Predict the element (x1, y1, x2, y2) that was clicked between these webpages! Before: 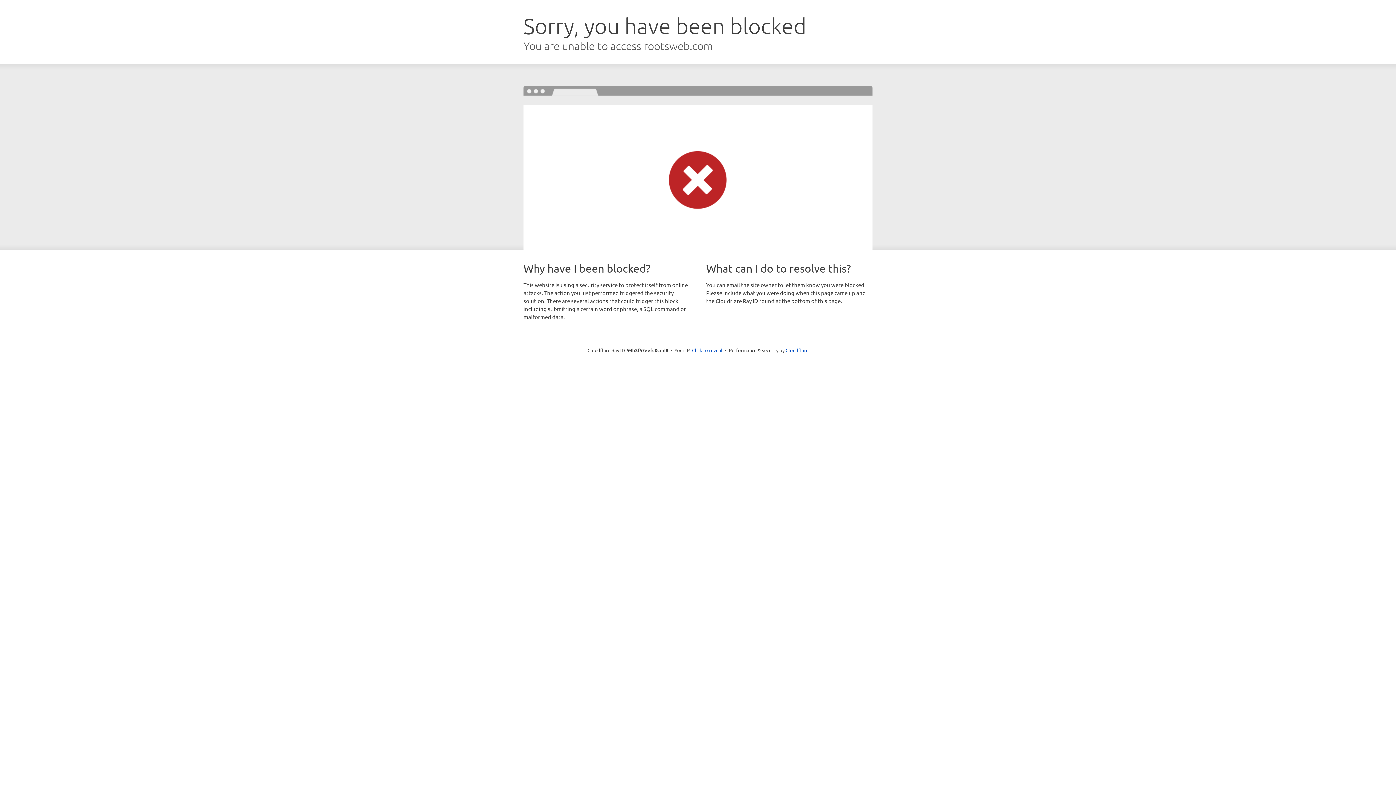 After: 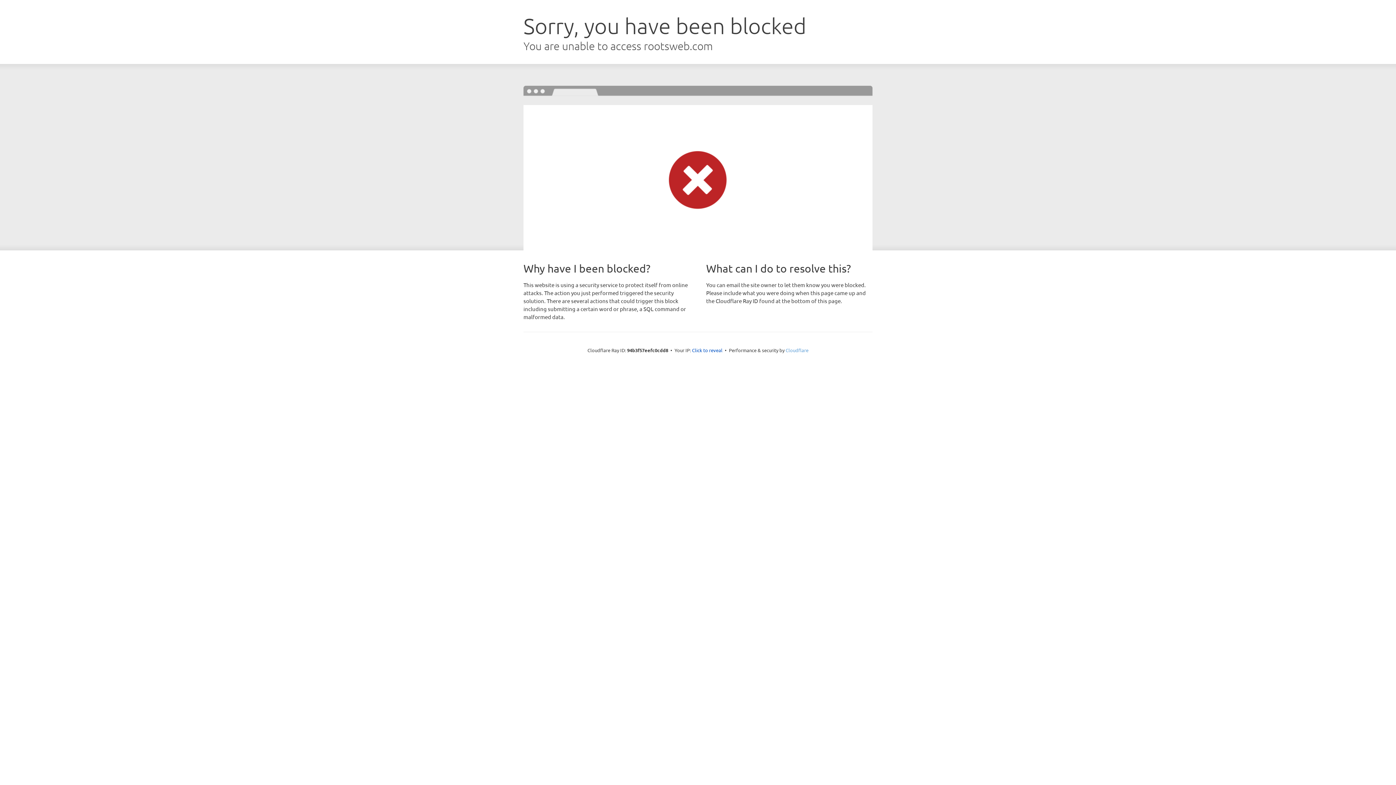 Action: label: Cloudflare bbox: (785, 347, 808, 353)